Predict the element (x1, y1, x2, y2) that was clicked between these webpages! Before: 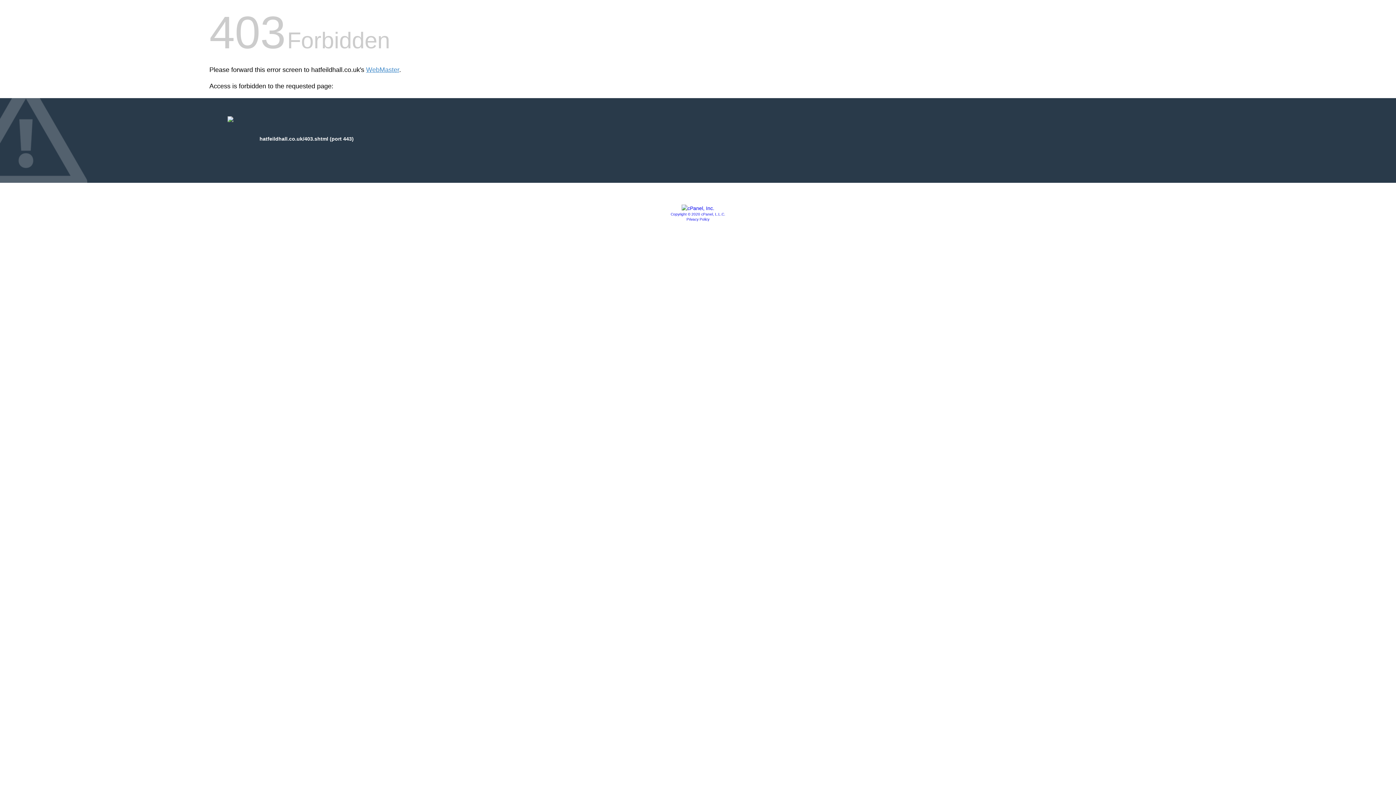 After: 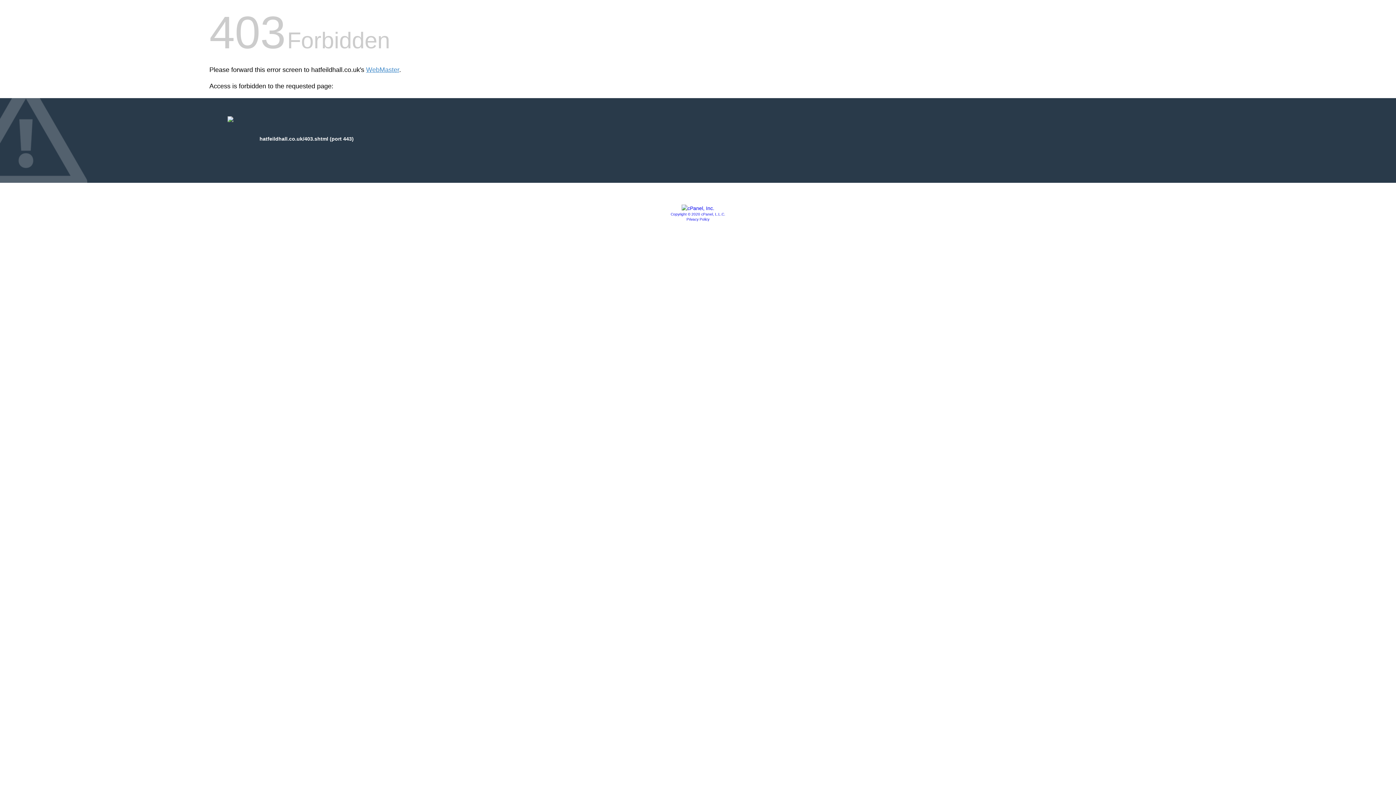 Action: bbox: (686, 217, 709, 221) label: Privacy Policy